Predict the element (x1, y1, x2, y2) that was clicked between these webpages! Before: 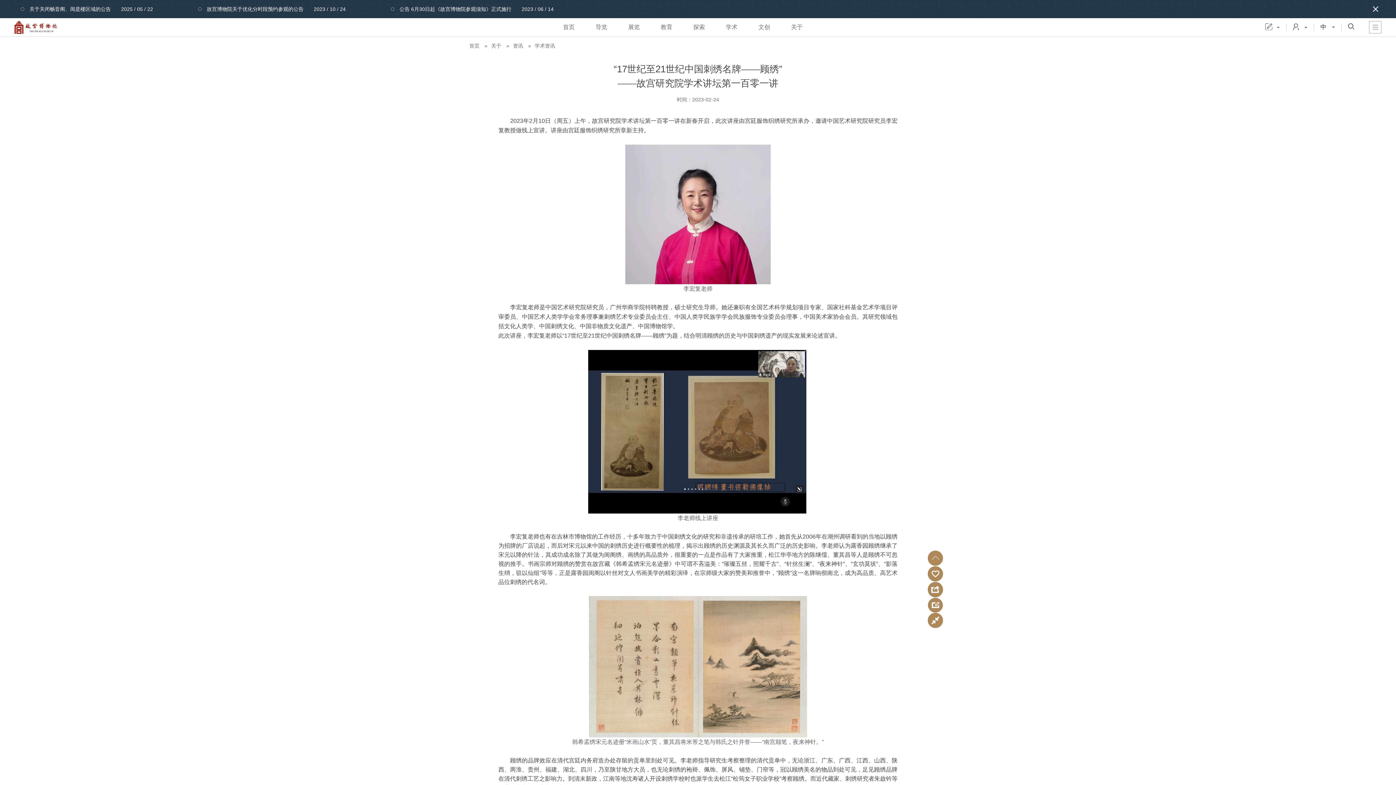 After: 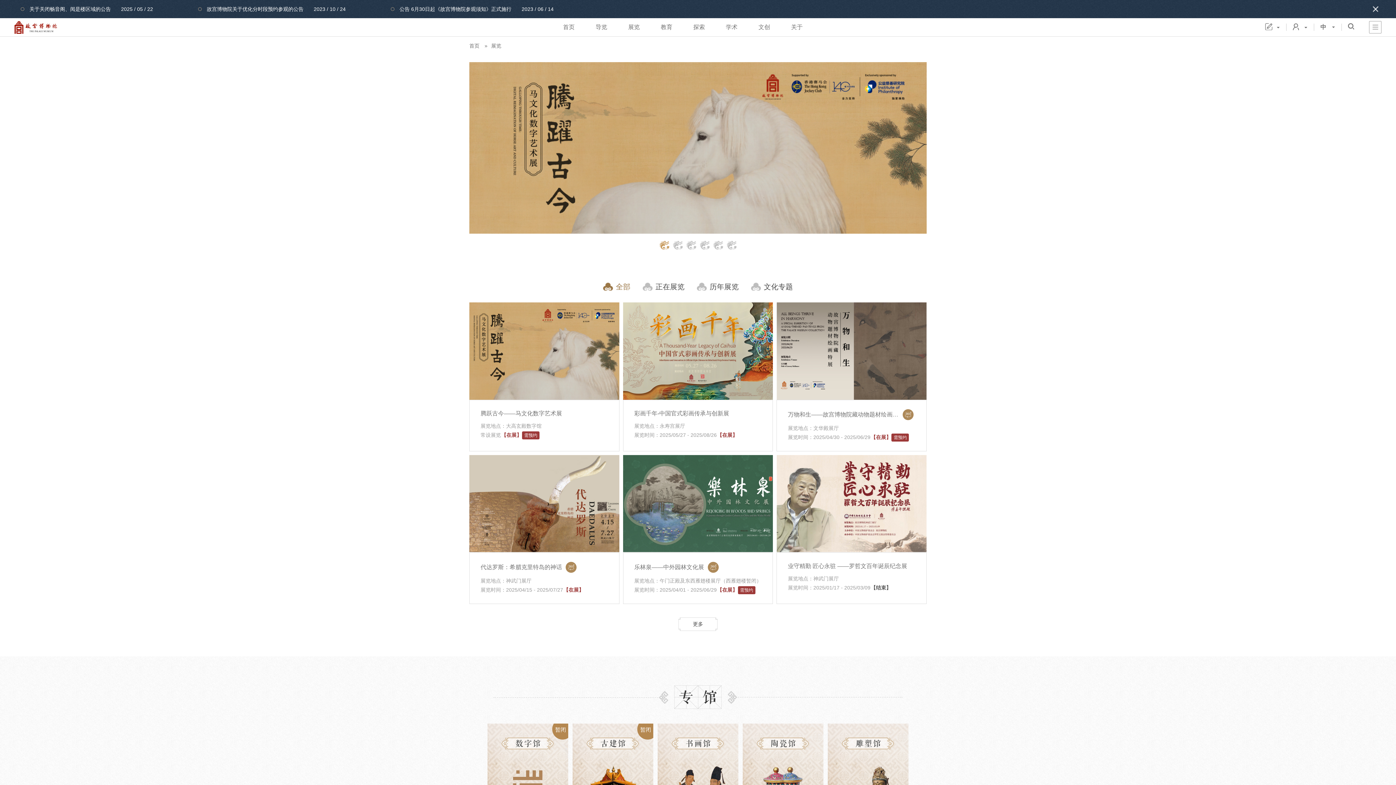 Action: label: 展览 bbox: (617, 18, 650, 36)